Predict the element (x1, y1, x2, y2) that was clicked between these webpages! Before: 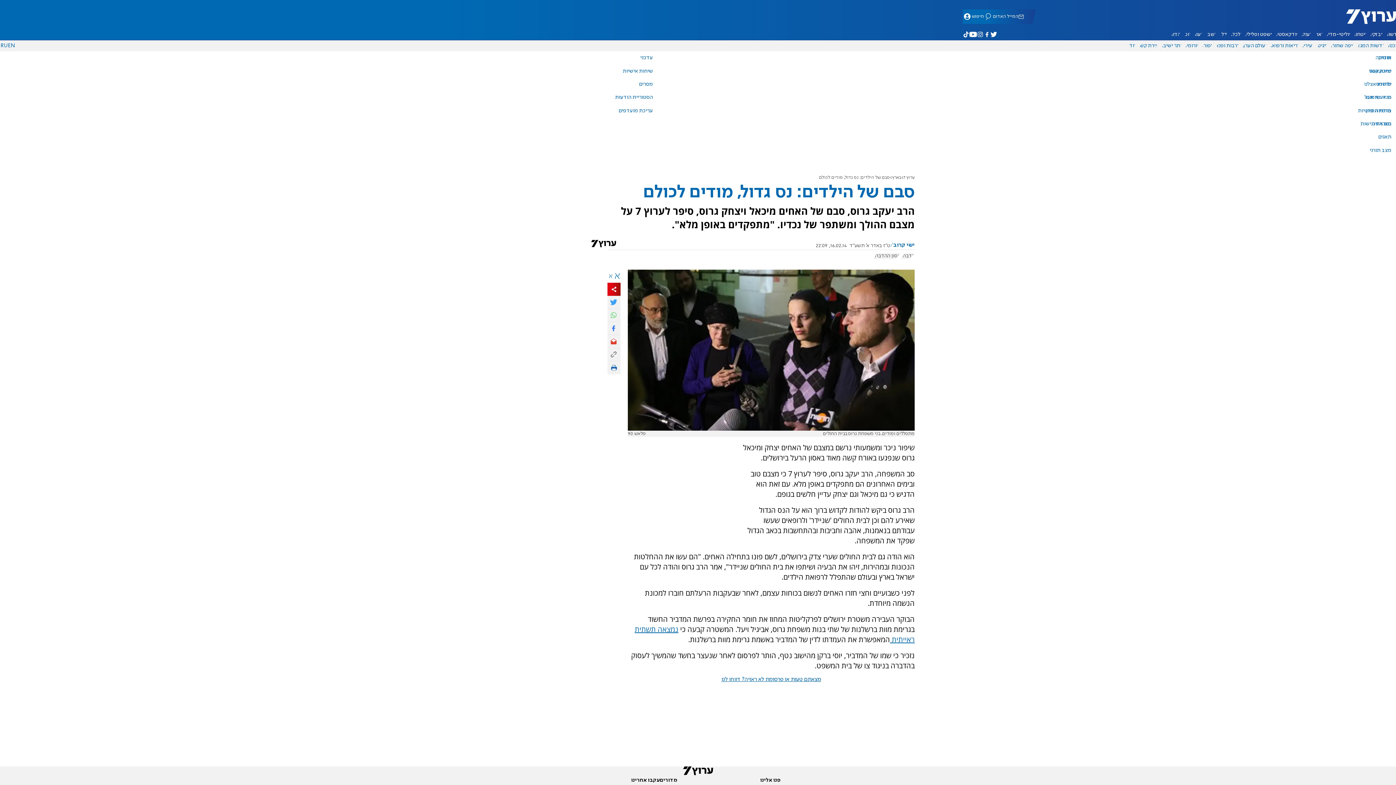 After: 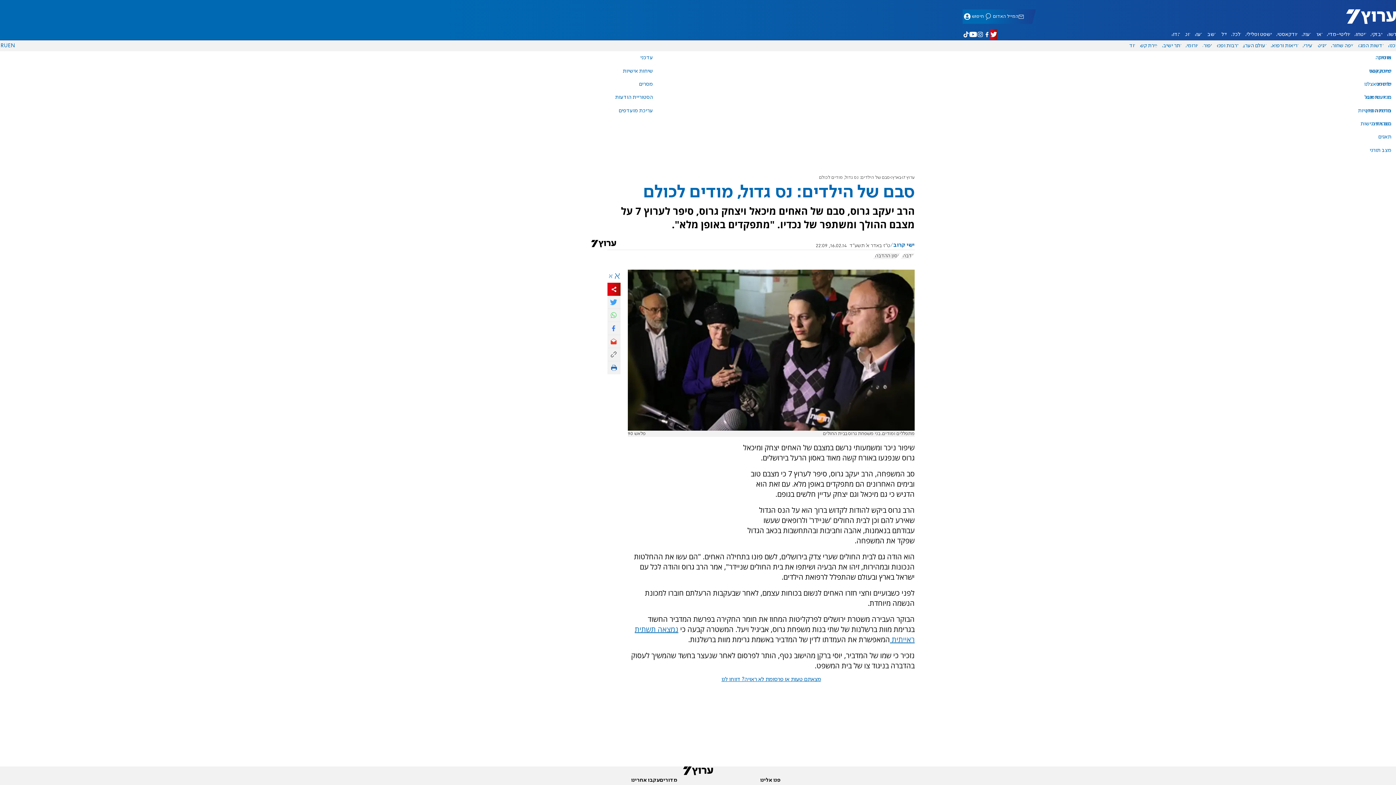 Action: label: ערוץ 7 בטוויטר bbox: (990, 29, 997, 39)